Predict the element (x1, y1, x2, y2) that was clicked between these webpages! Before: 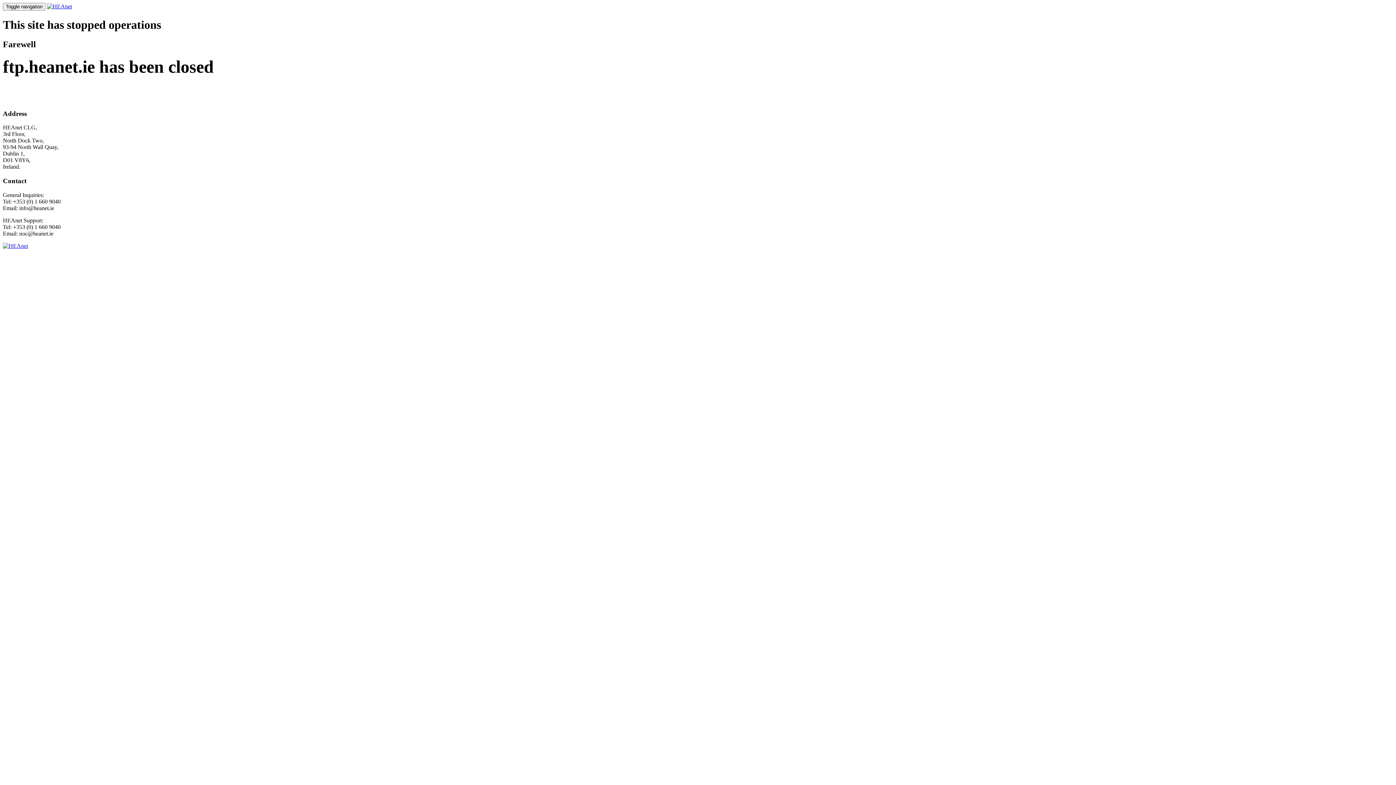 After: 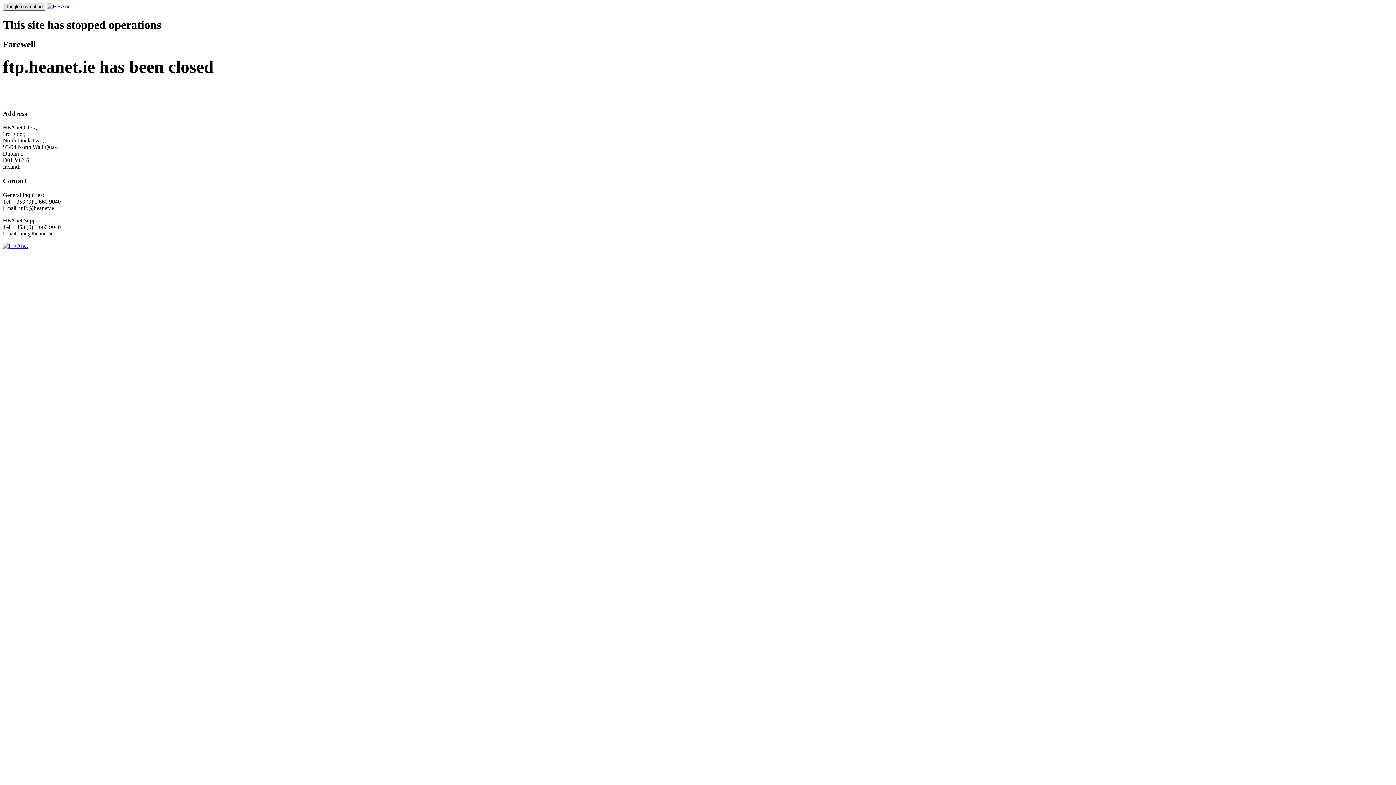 Action: label: Toggle navigation bbox: (2, 2, 45, 10)